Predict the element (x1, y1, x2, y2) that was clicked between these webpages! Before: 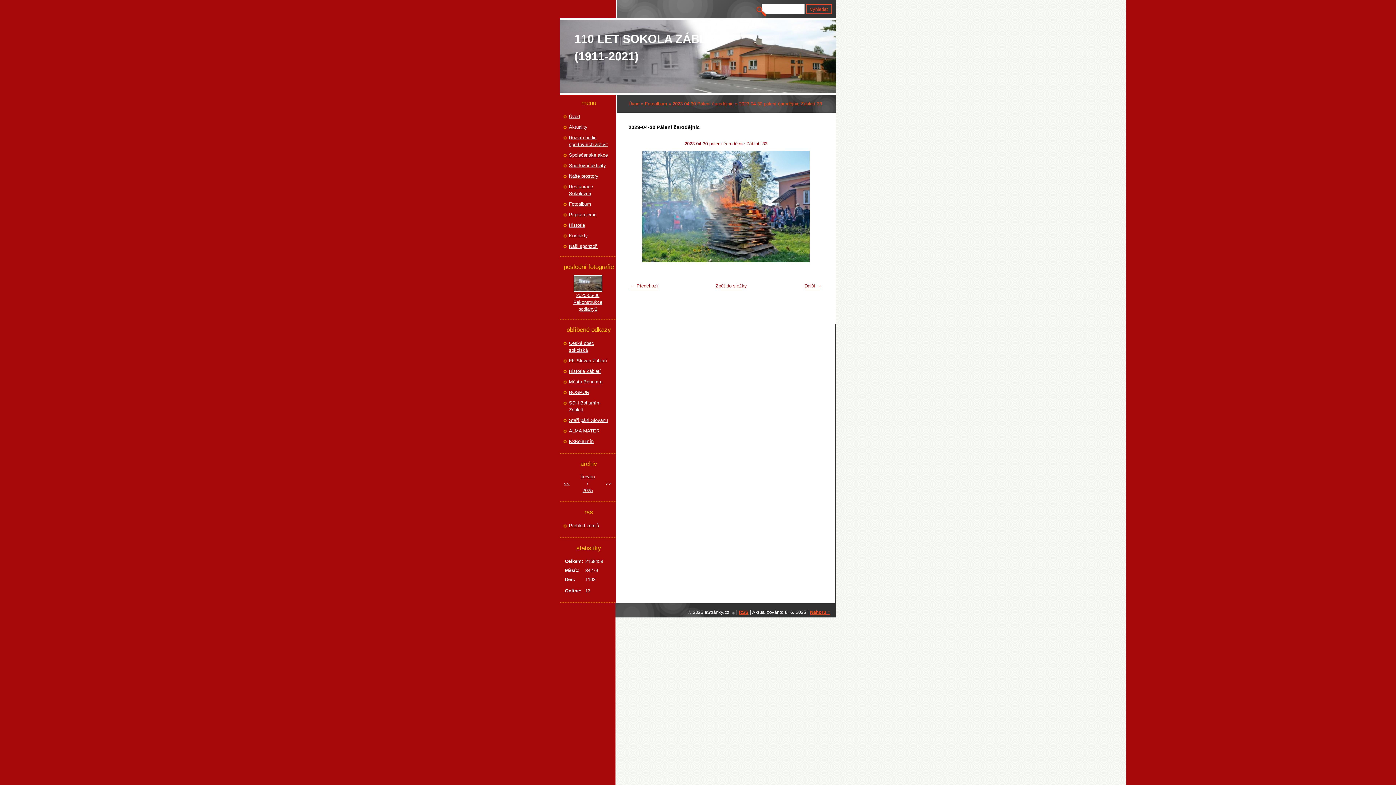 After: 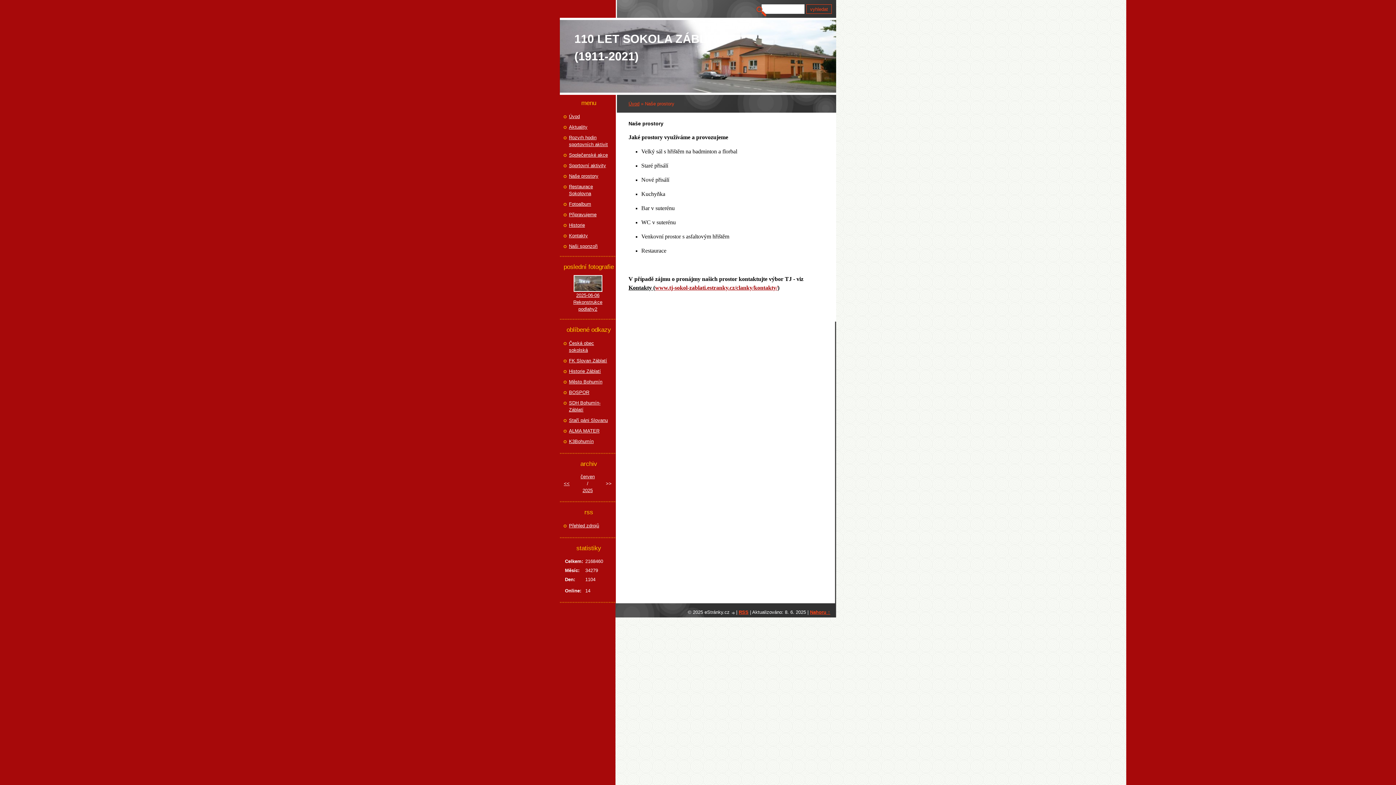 Action: label: Naše prostory bbox: (569, 172, 614, 179)